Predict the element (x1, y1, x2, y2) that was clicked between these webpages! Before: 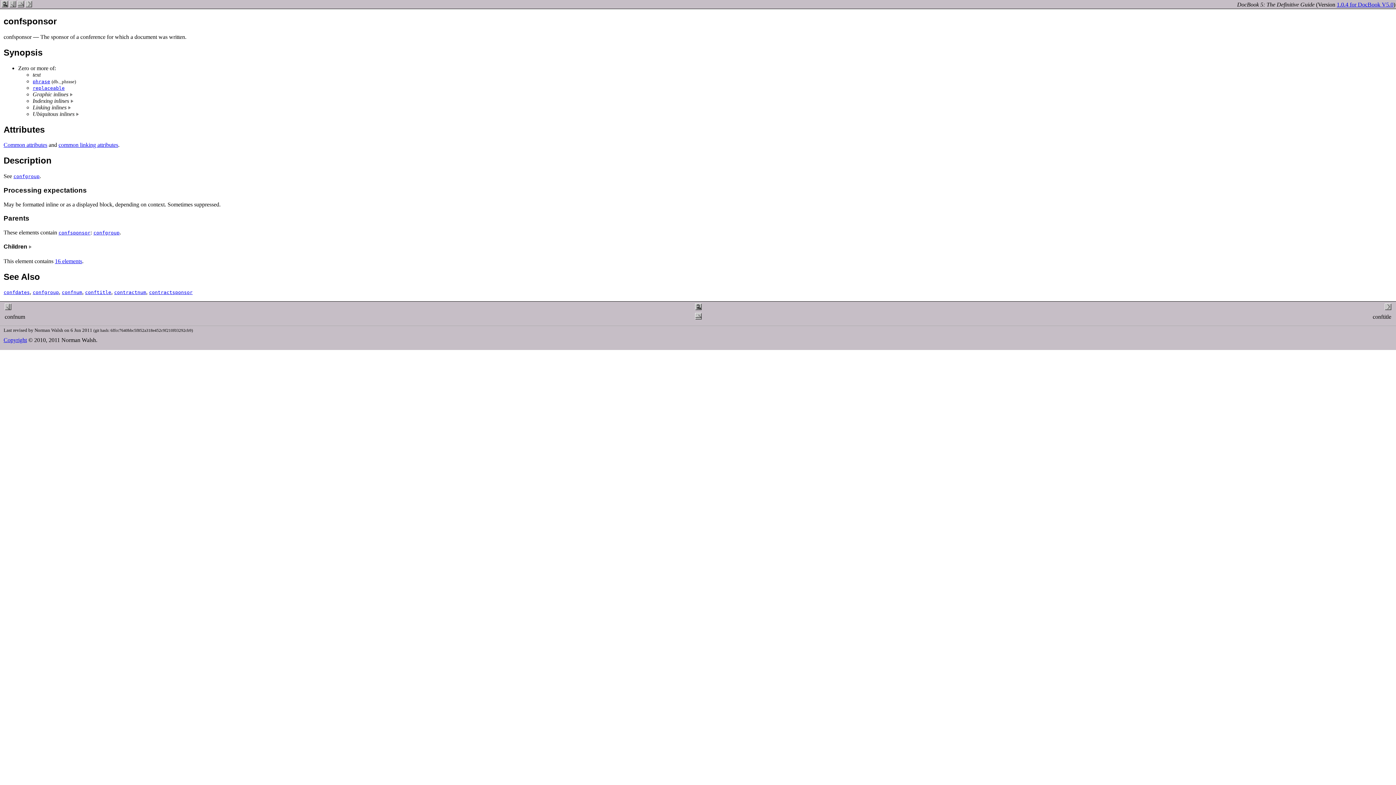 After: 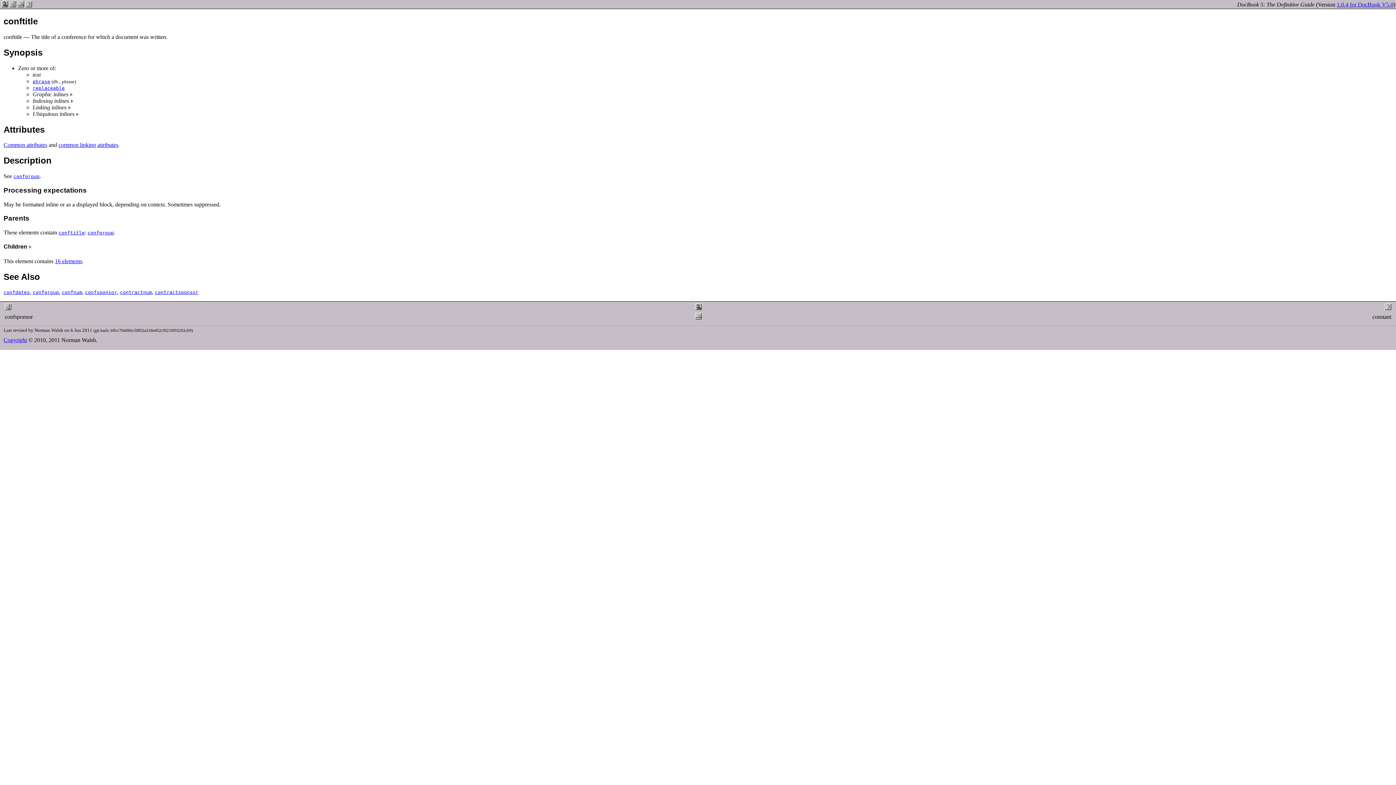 Action: bbox: (25, 2, 32, 8)